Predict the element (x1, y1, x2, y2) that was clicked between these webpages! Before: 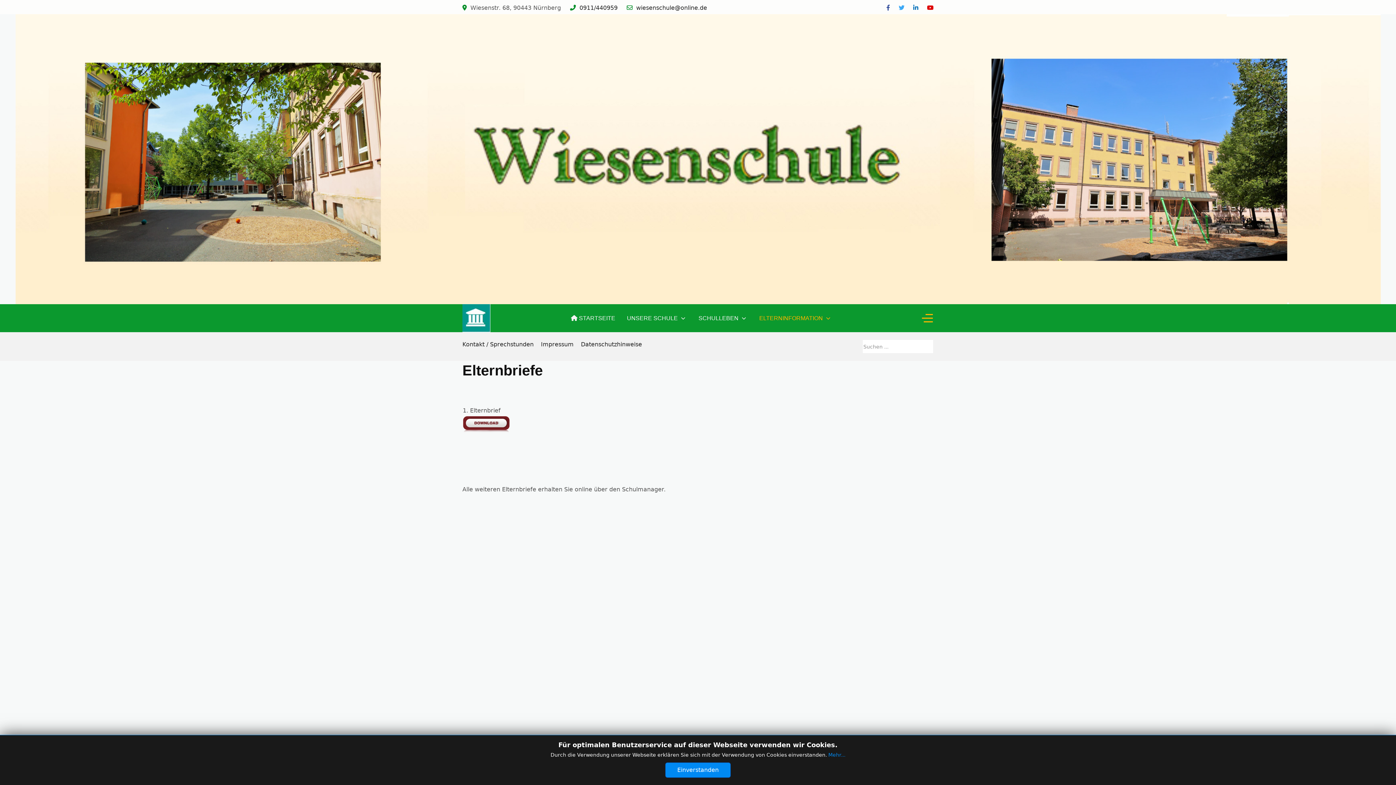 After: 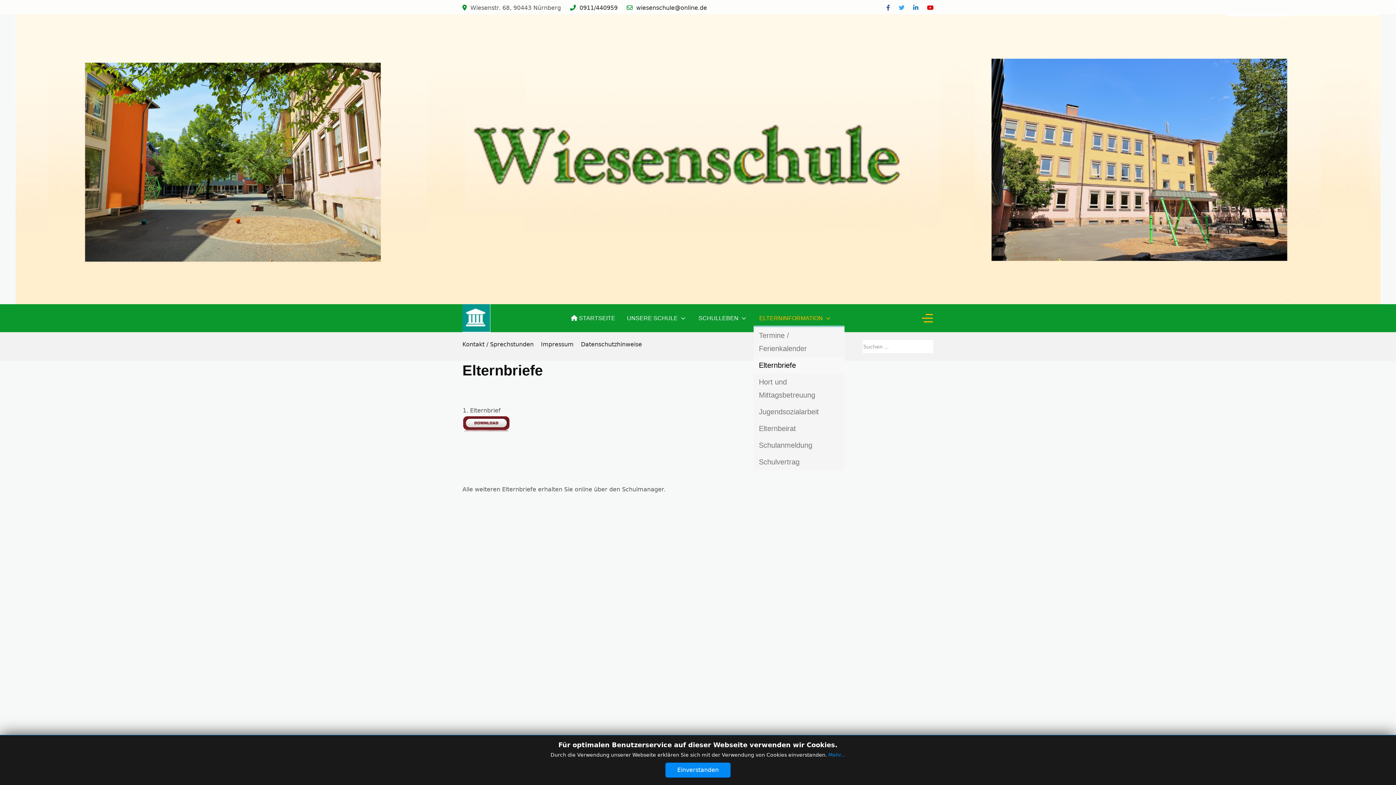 Action: label: ELTERNINFORMATION bbox: (753, 311, 838, 324)